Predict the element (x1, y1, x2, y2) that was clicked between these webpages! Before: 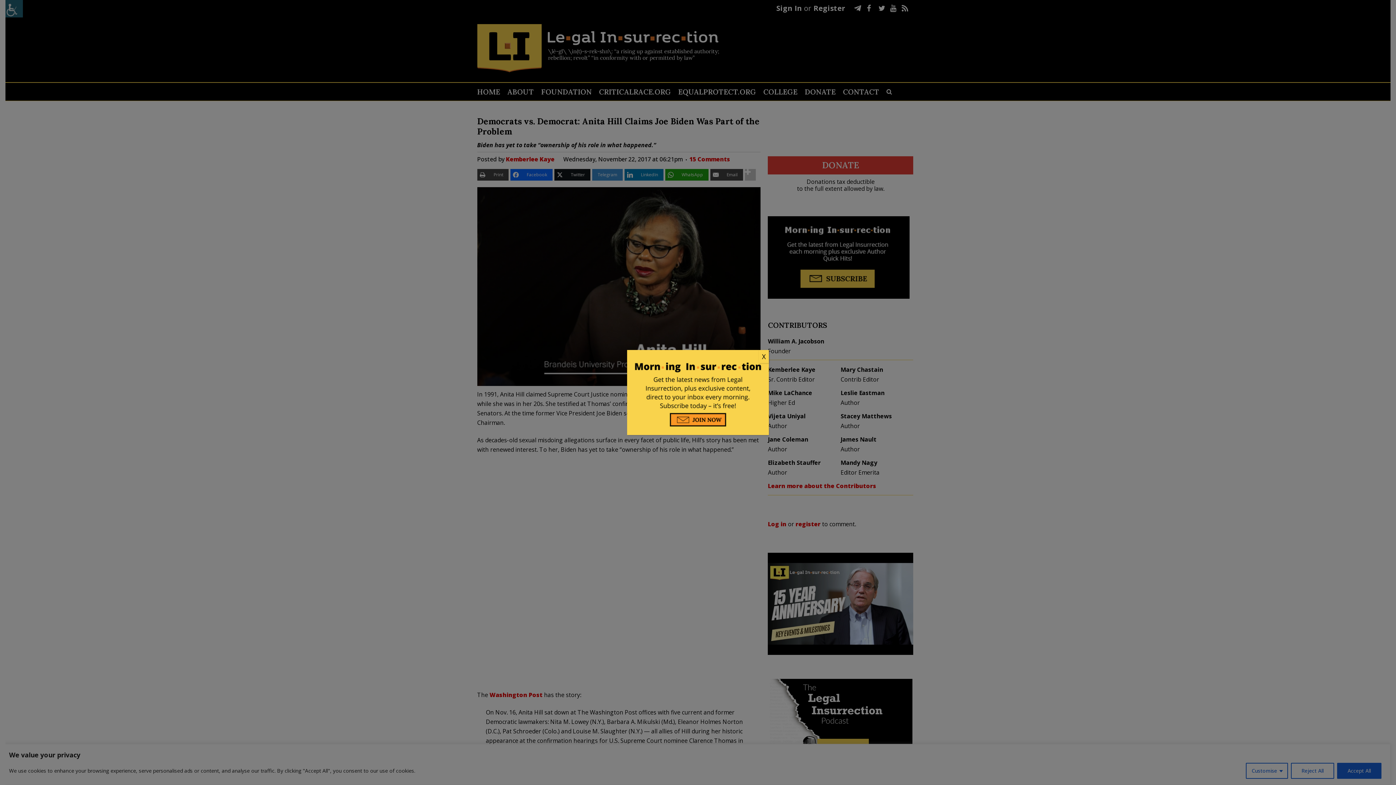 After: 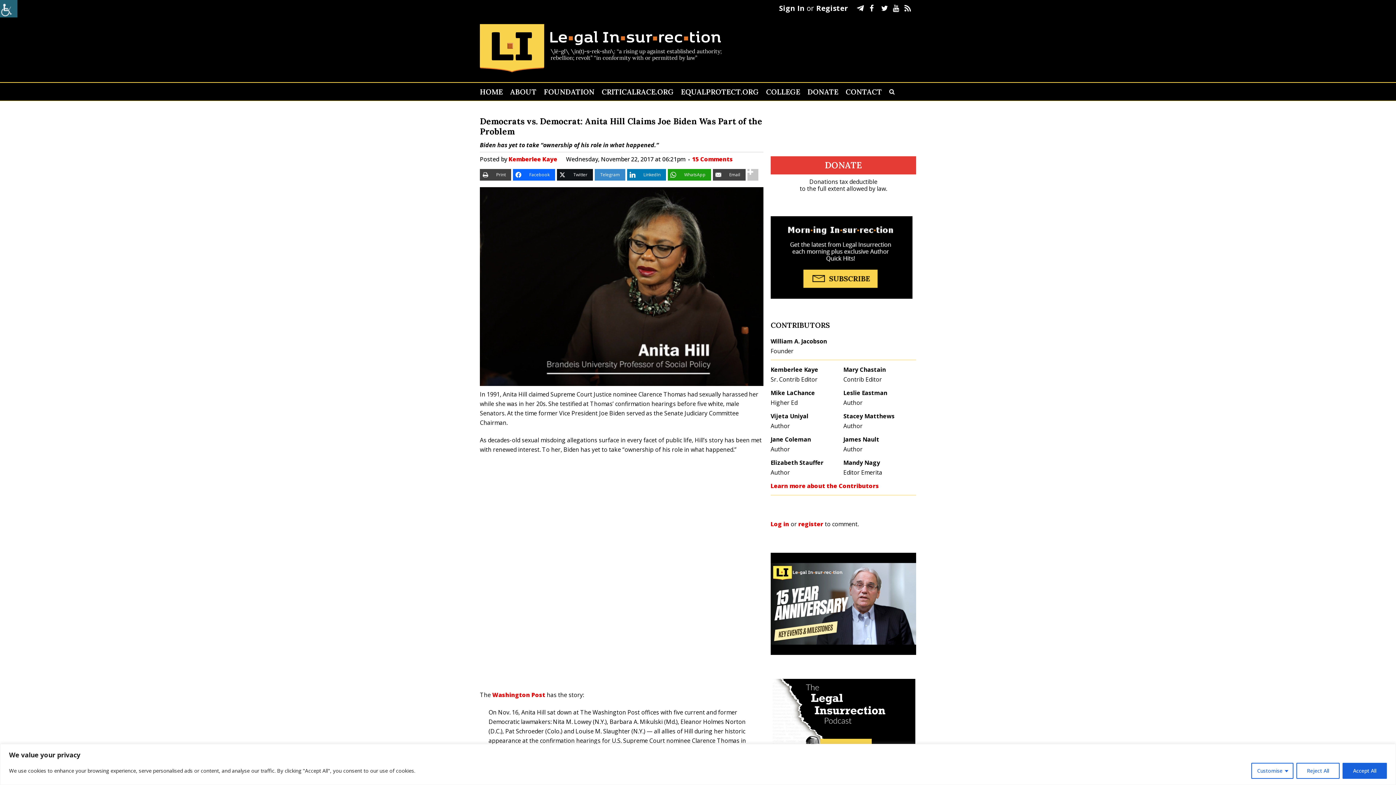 Action: label: Close bbox: (758, 350, 769, 363)